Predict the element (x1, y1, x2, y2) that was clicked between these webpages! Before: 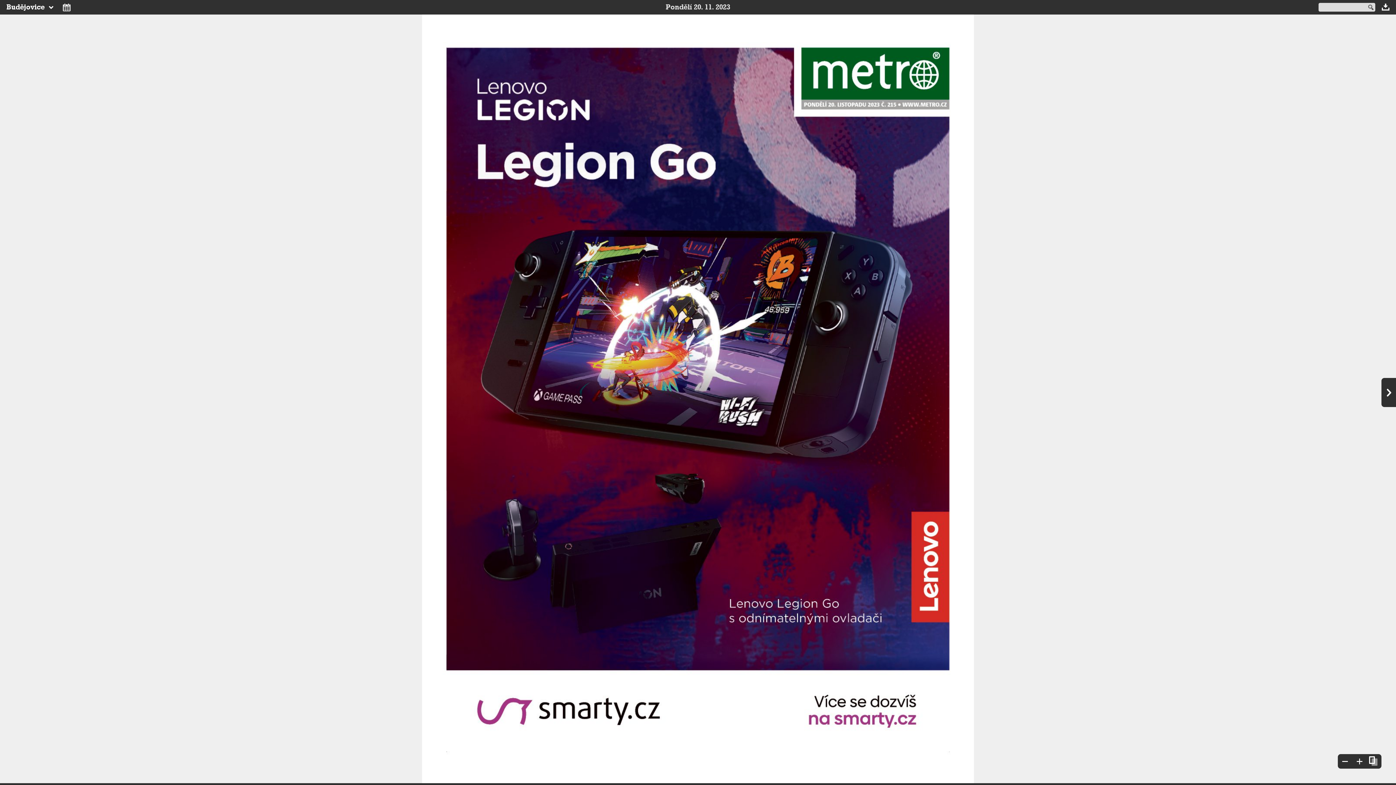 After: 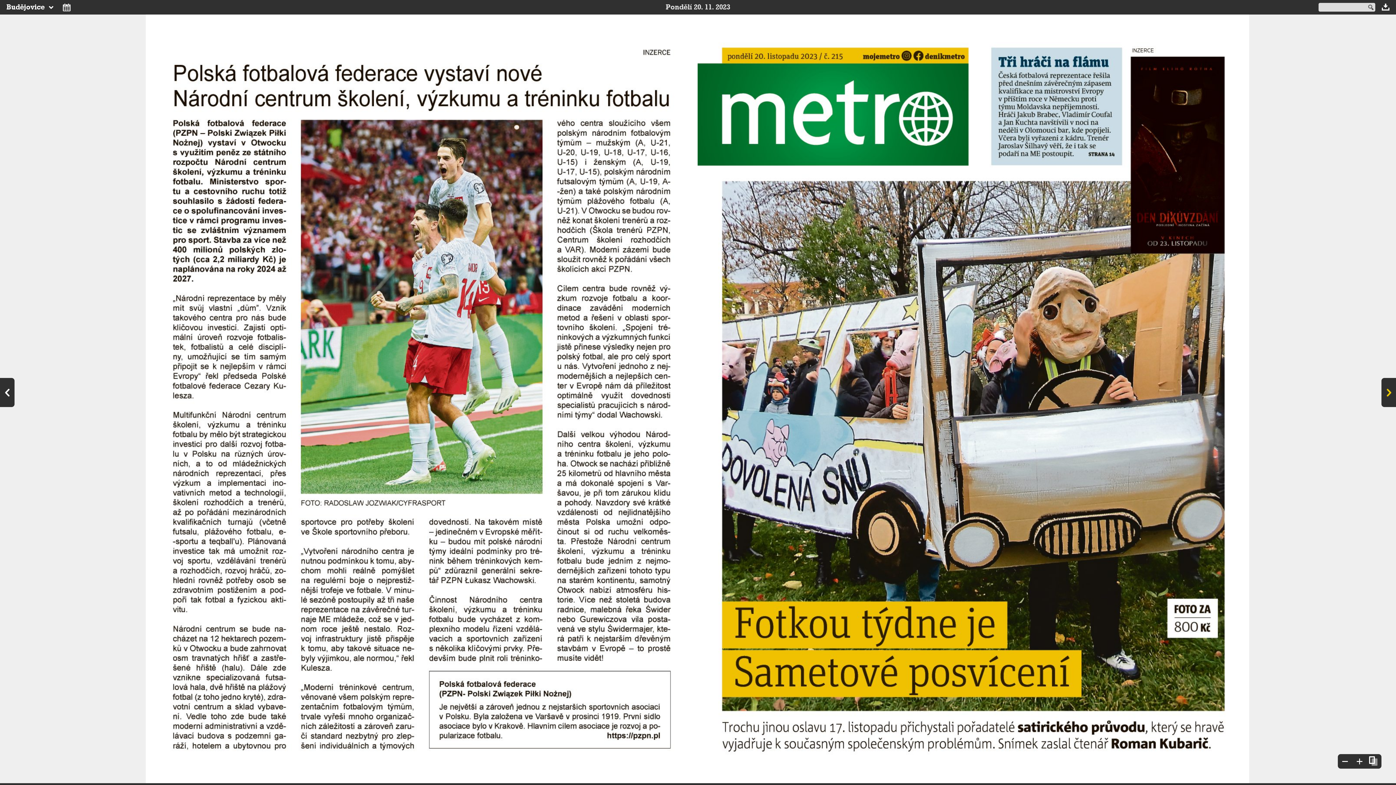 Action: bbox: (1381, 378, 1396, 407)